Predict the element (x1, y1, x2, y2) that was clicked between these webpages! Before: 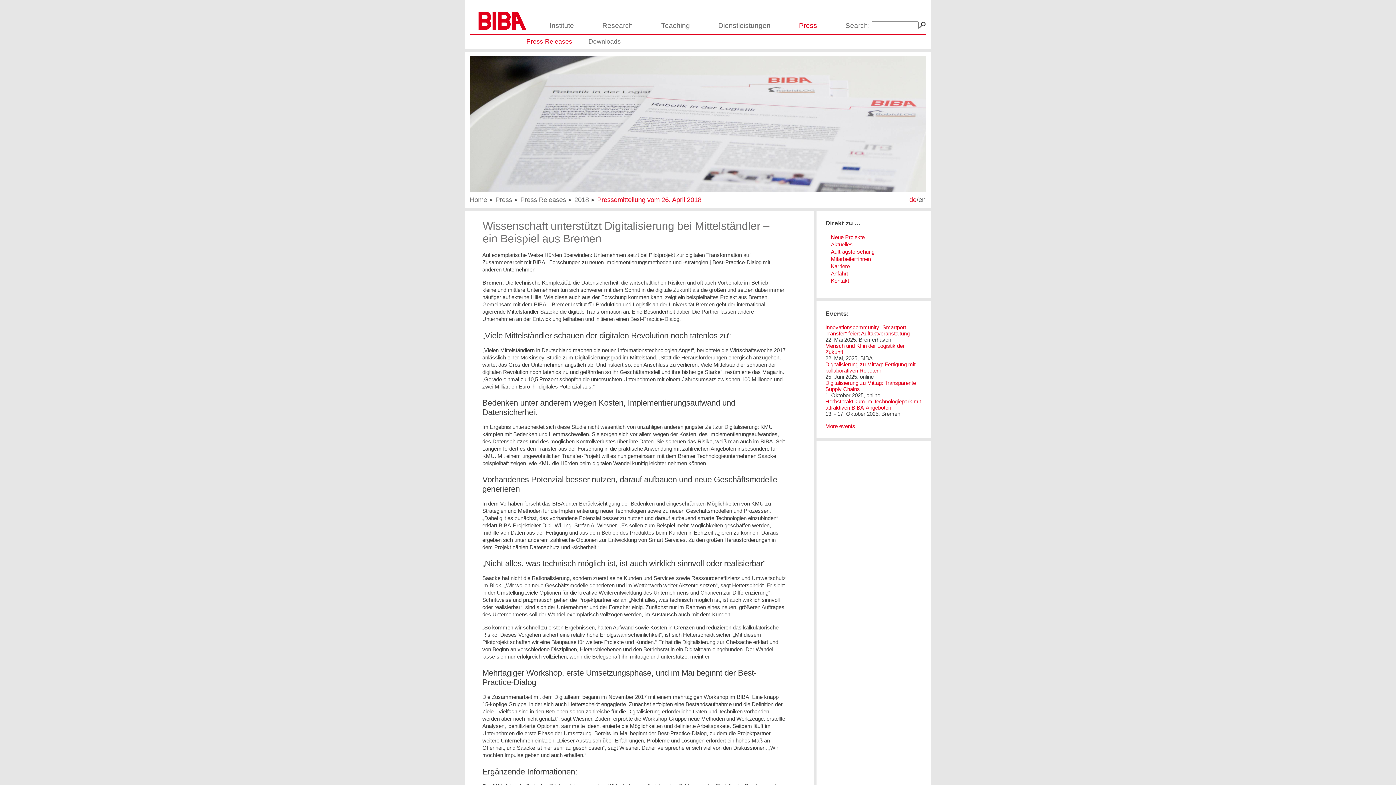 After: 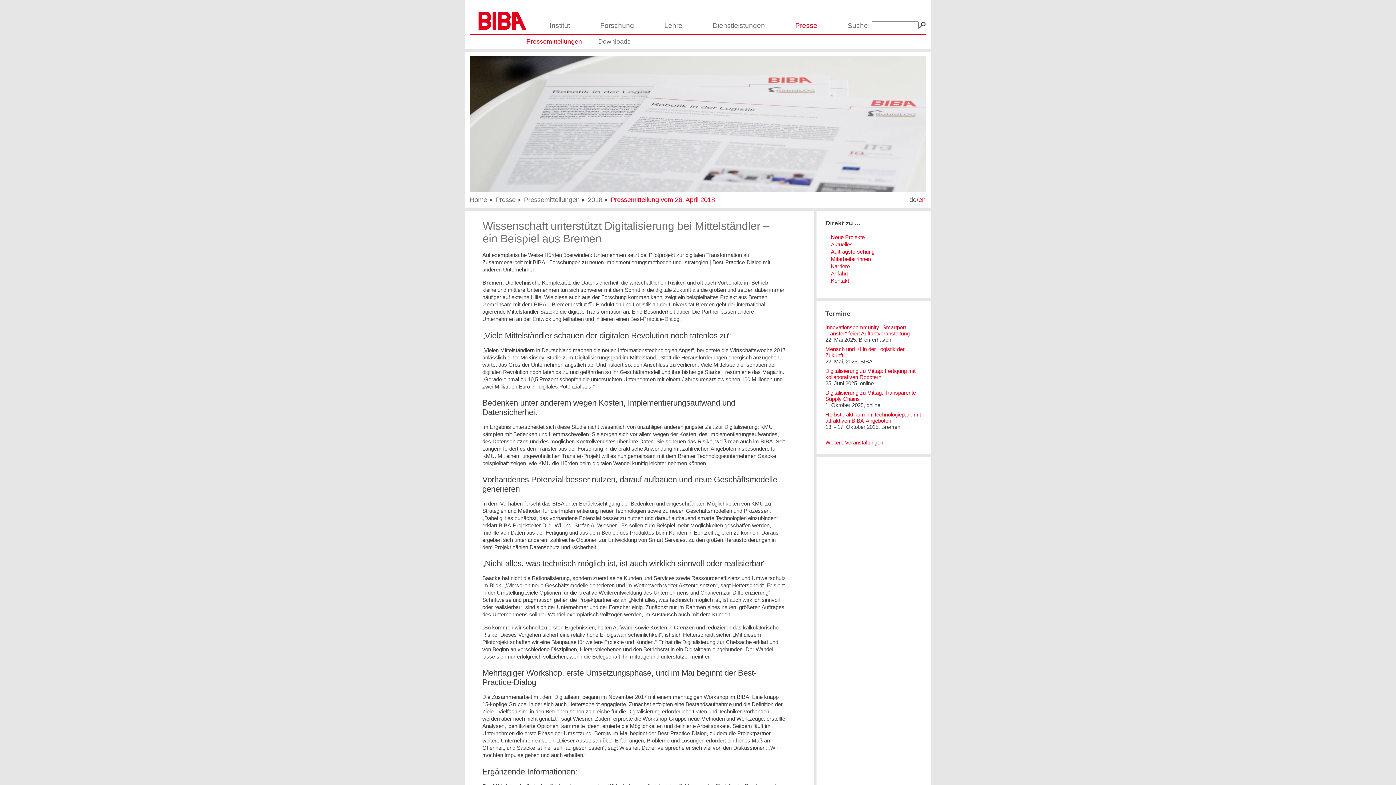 Action: bbox: (909, 196, 916, 203) label: de